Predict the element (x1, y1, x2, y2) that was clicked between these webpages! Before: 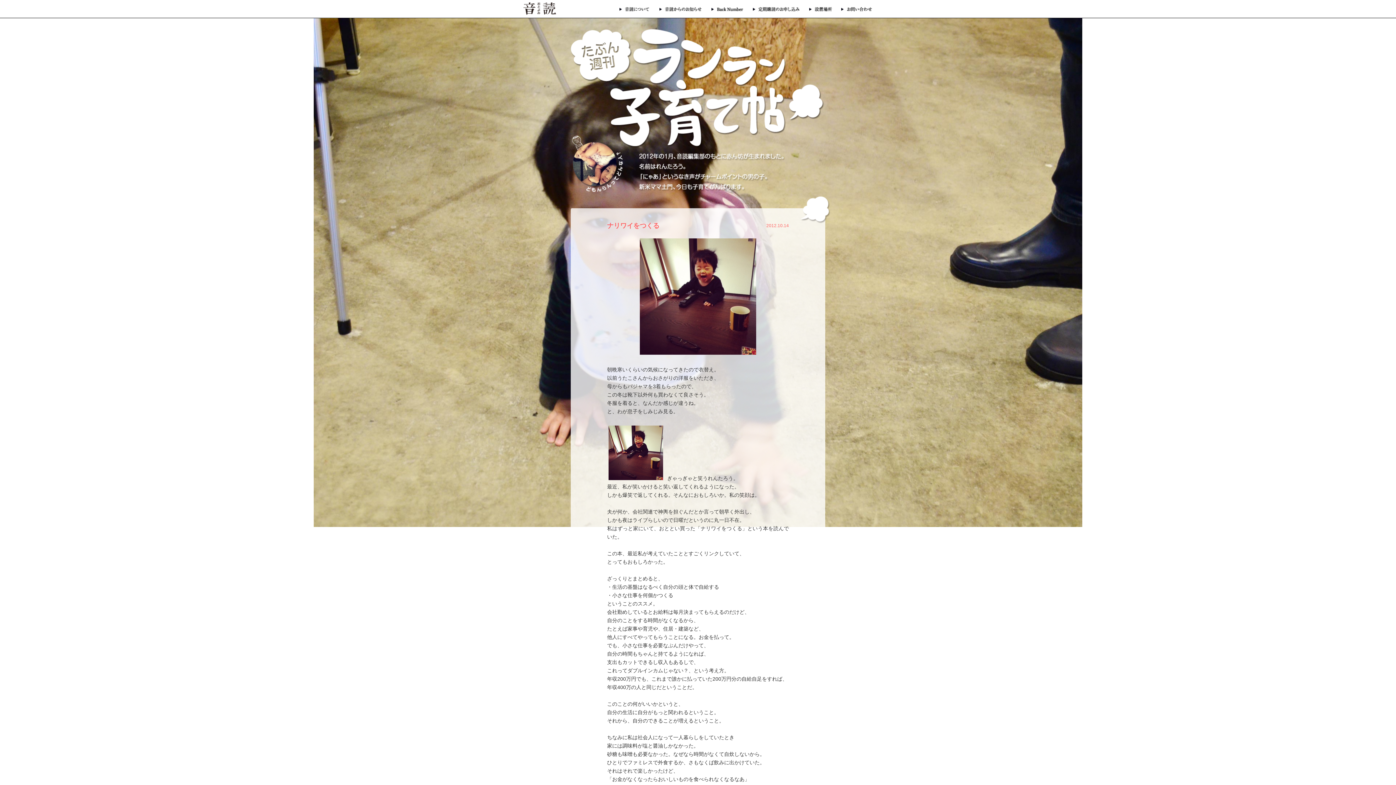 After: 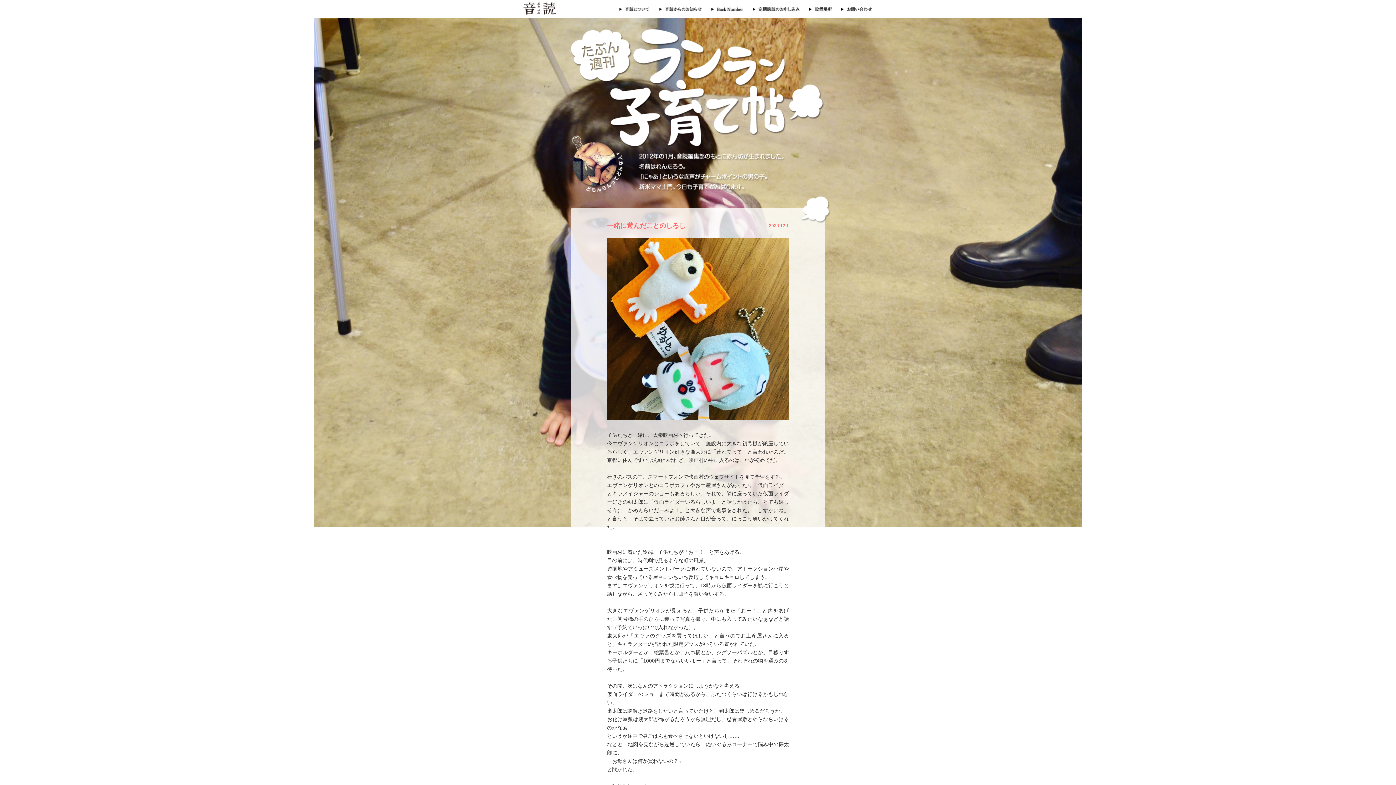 Action: bbox: (570, 140, 824, 146)